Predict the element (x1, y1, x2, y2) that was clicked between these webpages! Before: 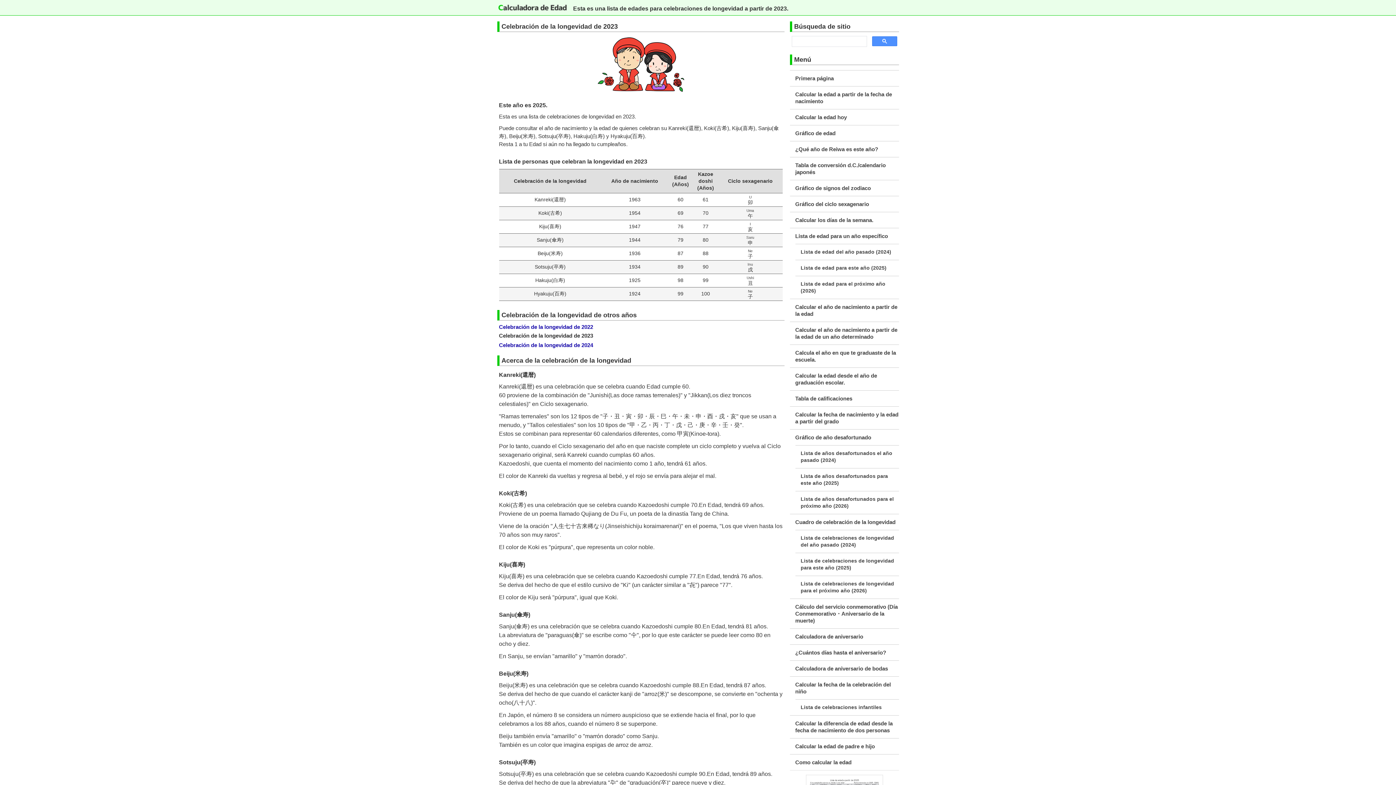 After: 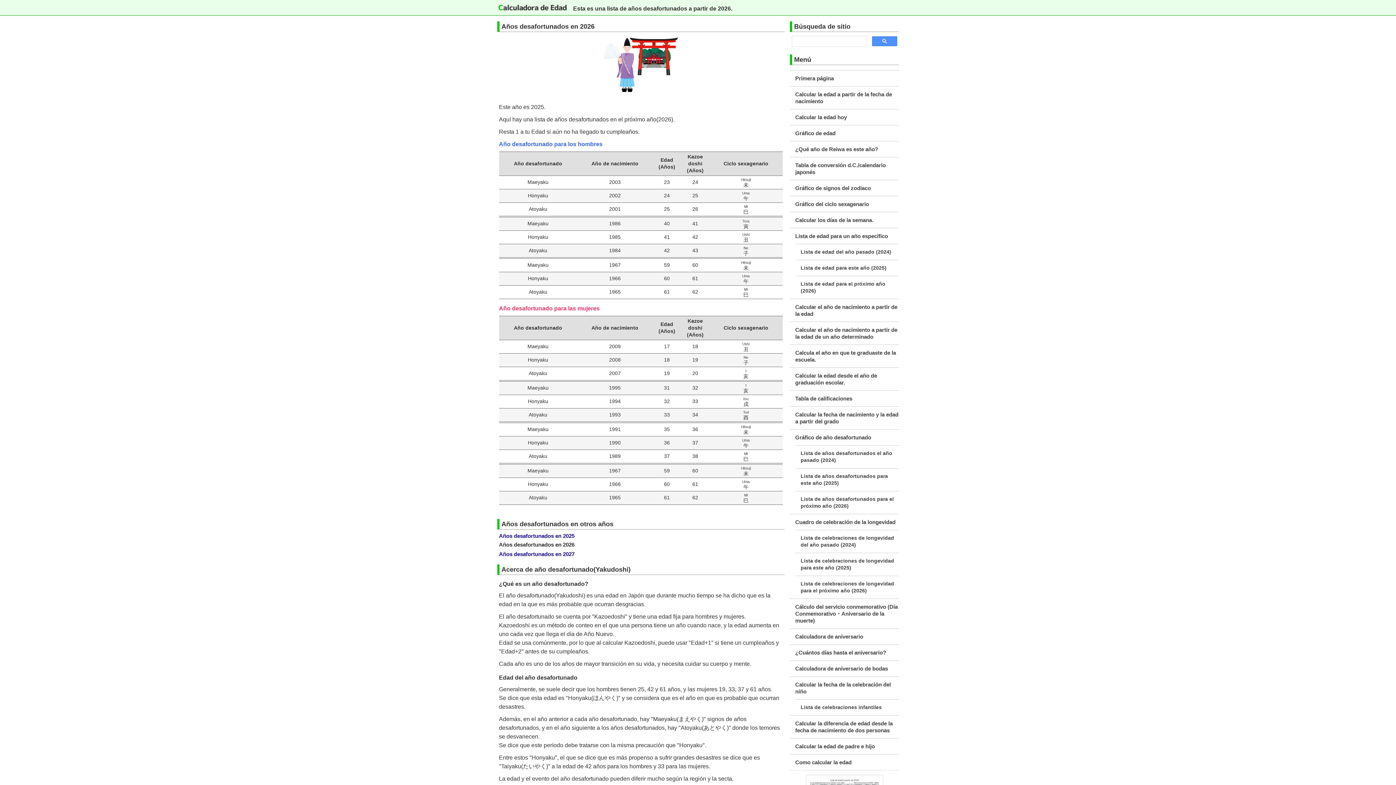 Action: bbox: (800, 491, 899, 514) label: Lista de años desafortunados para el próximo año (2026)